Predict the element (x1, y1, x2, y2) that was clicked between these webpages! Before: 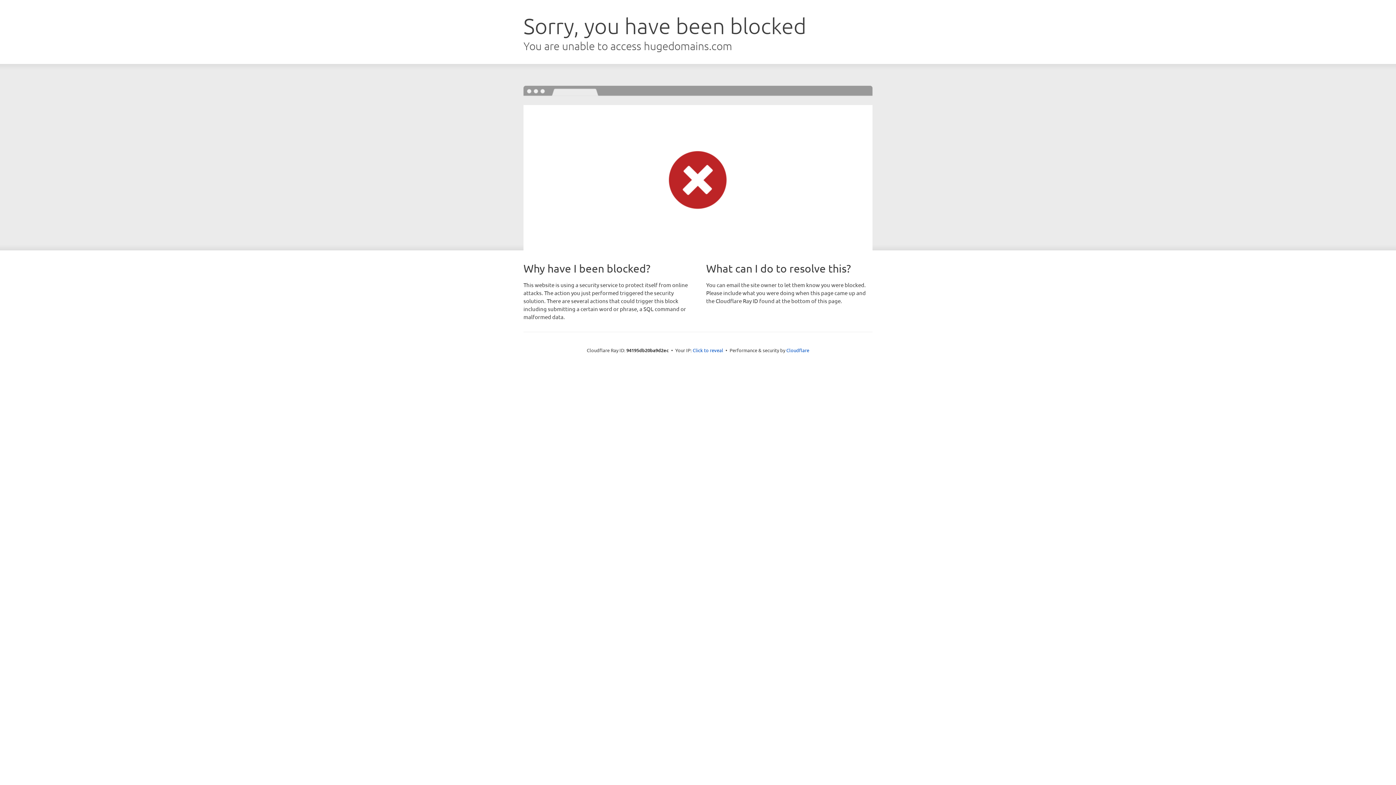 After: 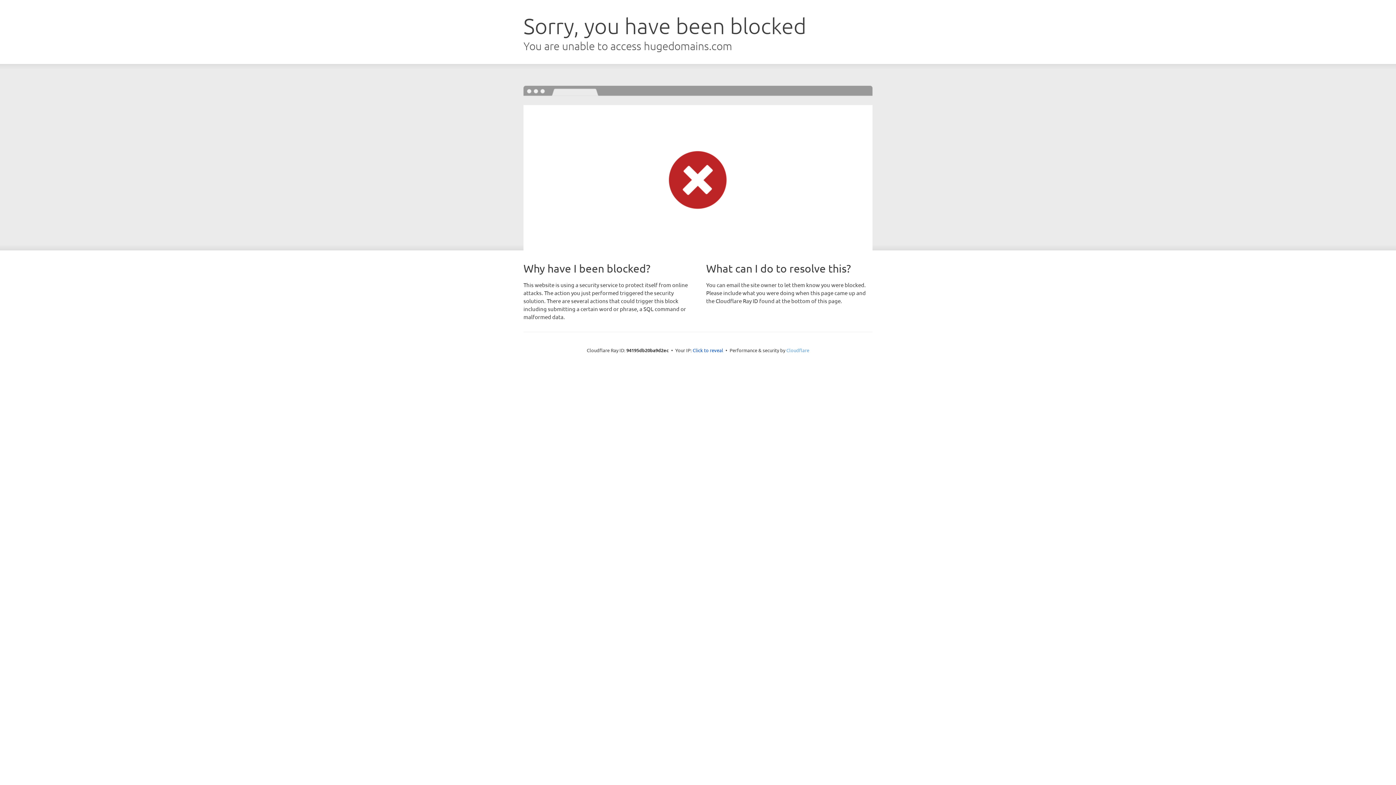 Action: label: Cloudflare bbox: (786, 347, 809, 353)